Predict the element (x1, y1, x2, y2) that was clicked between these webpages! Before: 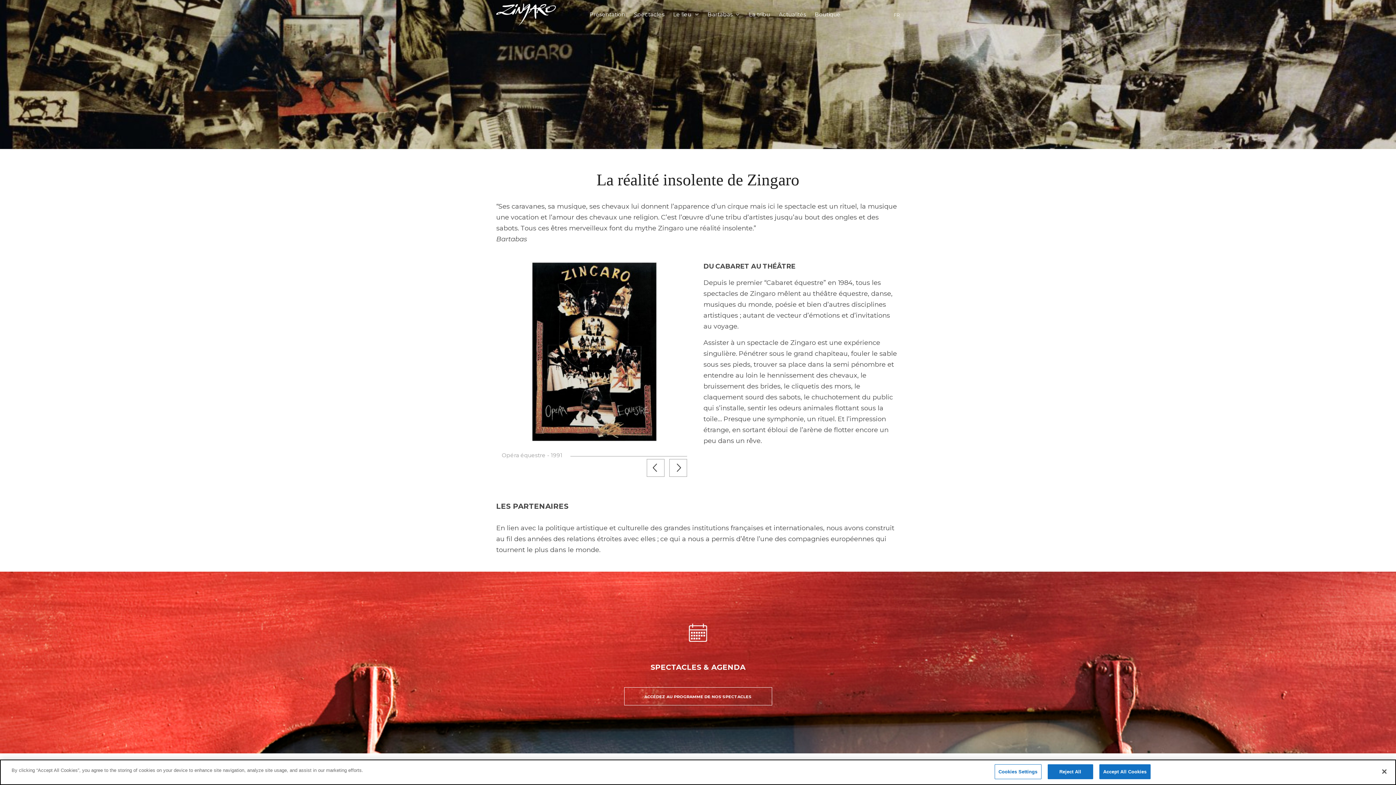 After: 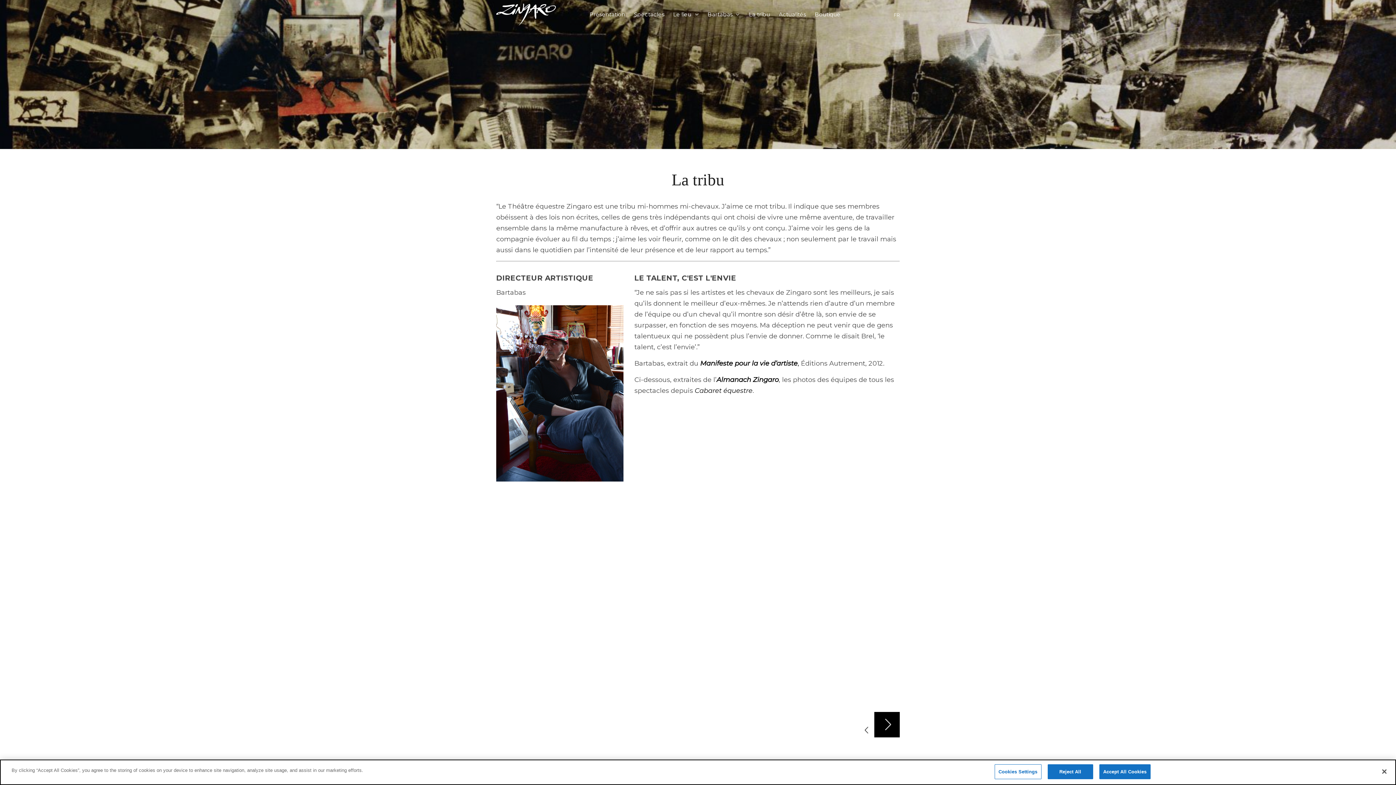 Action: label: La tribu bbox: (749, 9, 770, 18)